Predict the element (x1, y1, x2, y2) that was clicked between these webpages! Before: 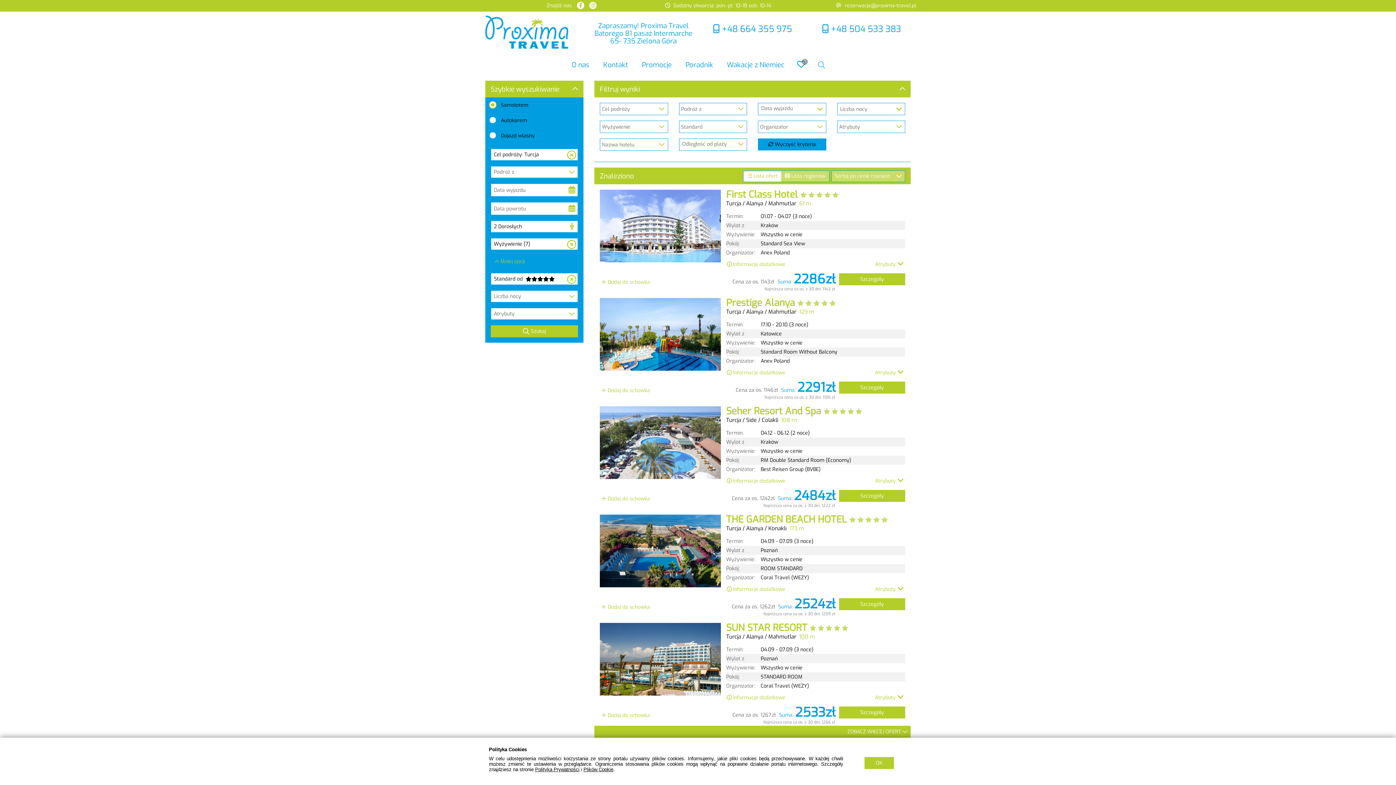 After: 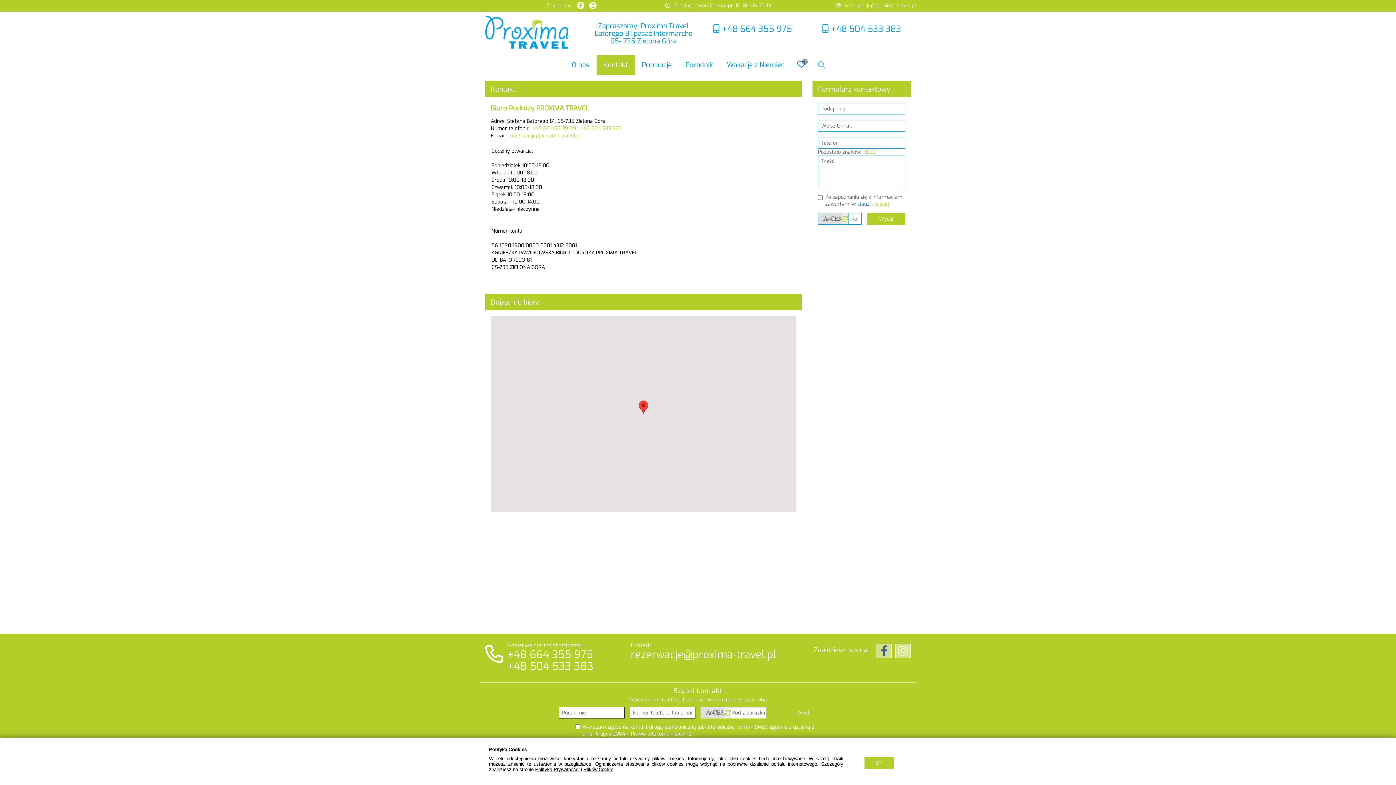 Action: label: Kontakt bbox: (596, 55, 635, 74)